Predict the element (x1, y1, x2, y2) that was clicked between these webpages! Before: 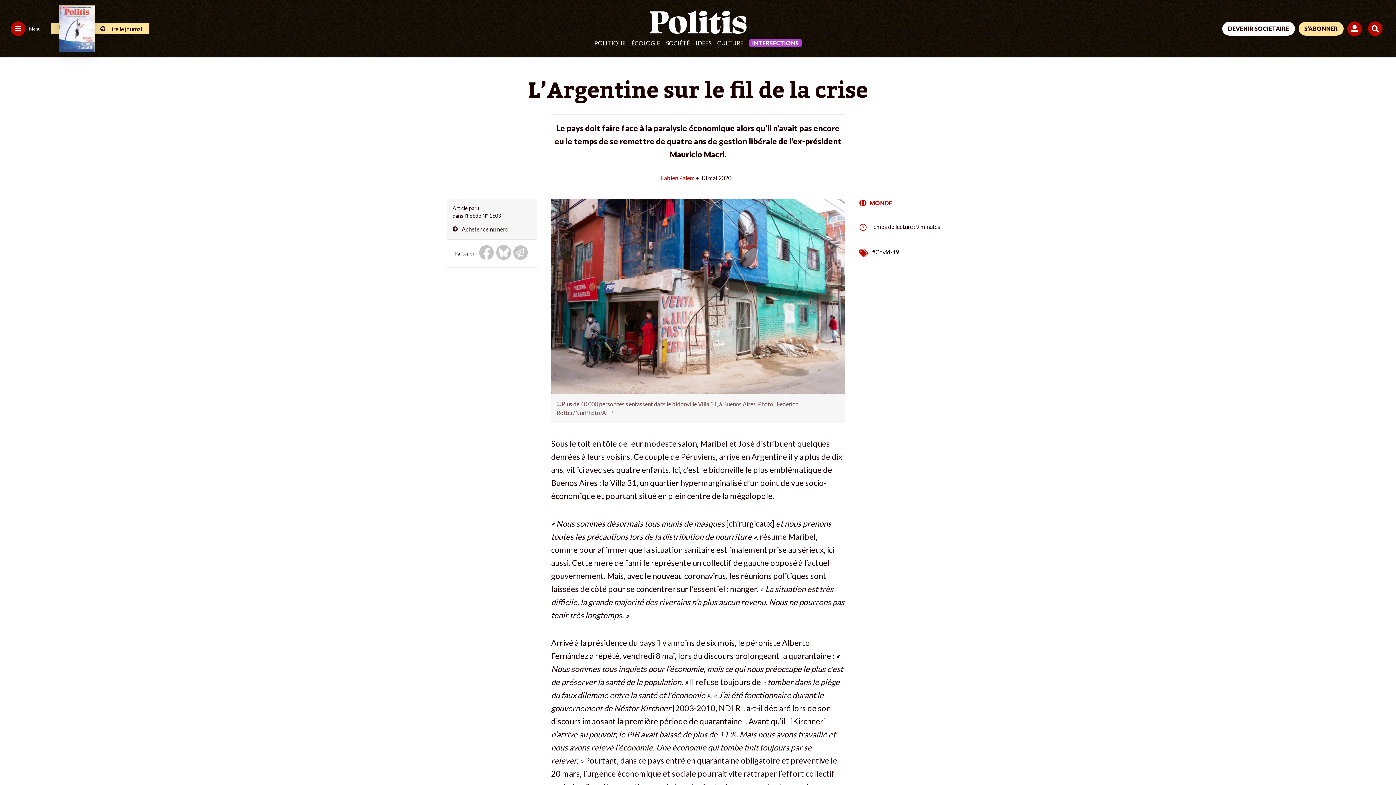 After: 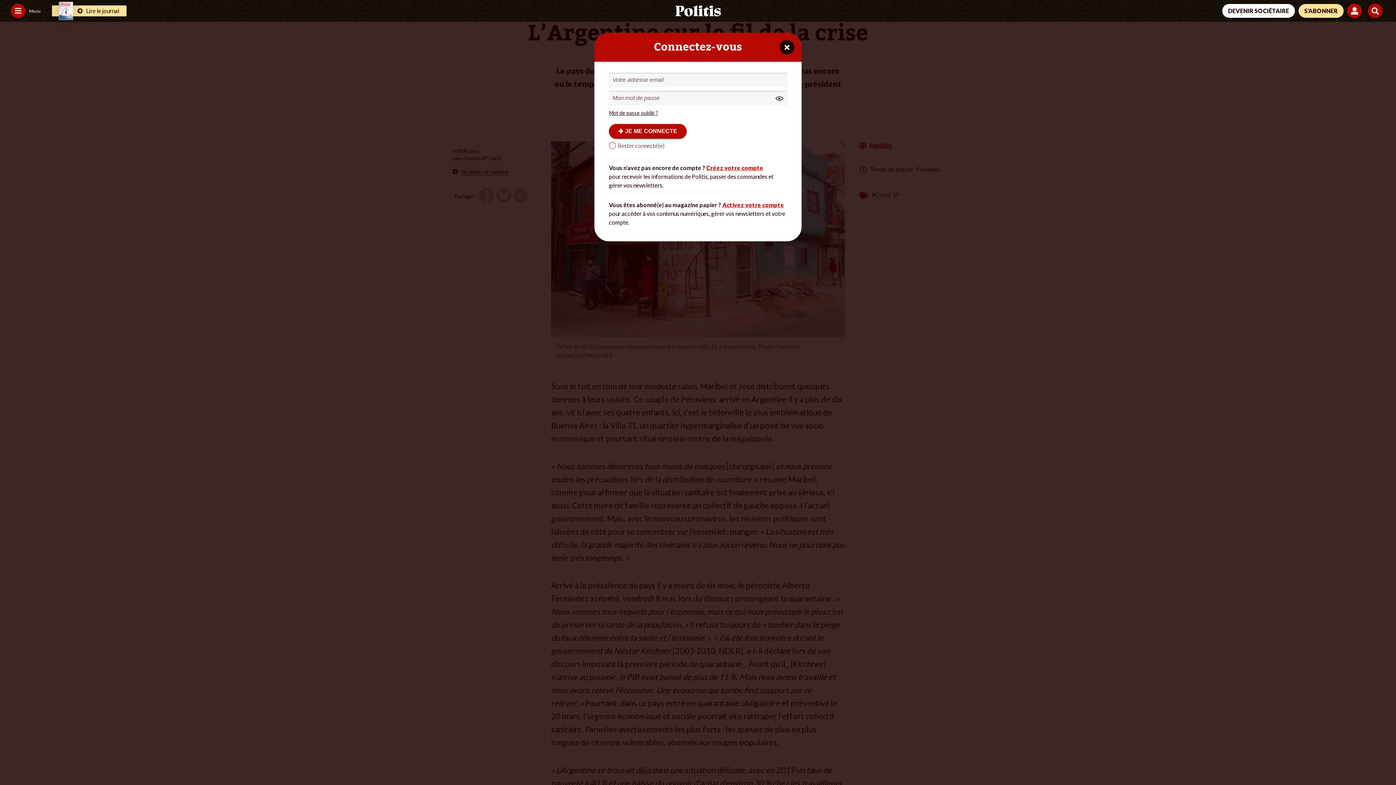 Action: bbox: (1347, 21, 1364, 36)